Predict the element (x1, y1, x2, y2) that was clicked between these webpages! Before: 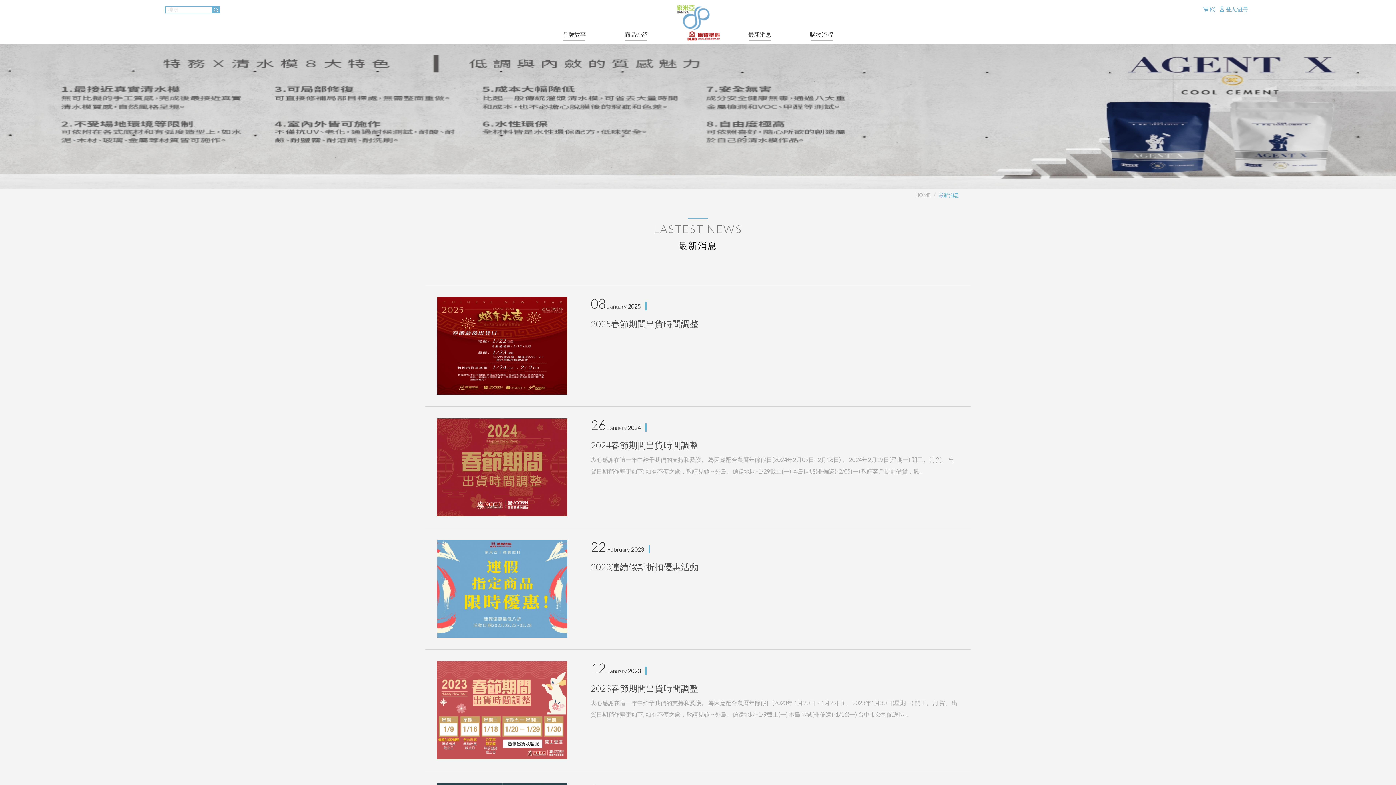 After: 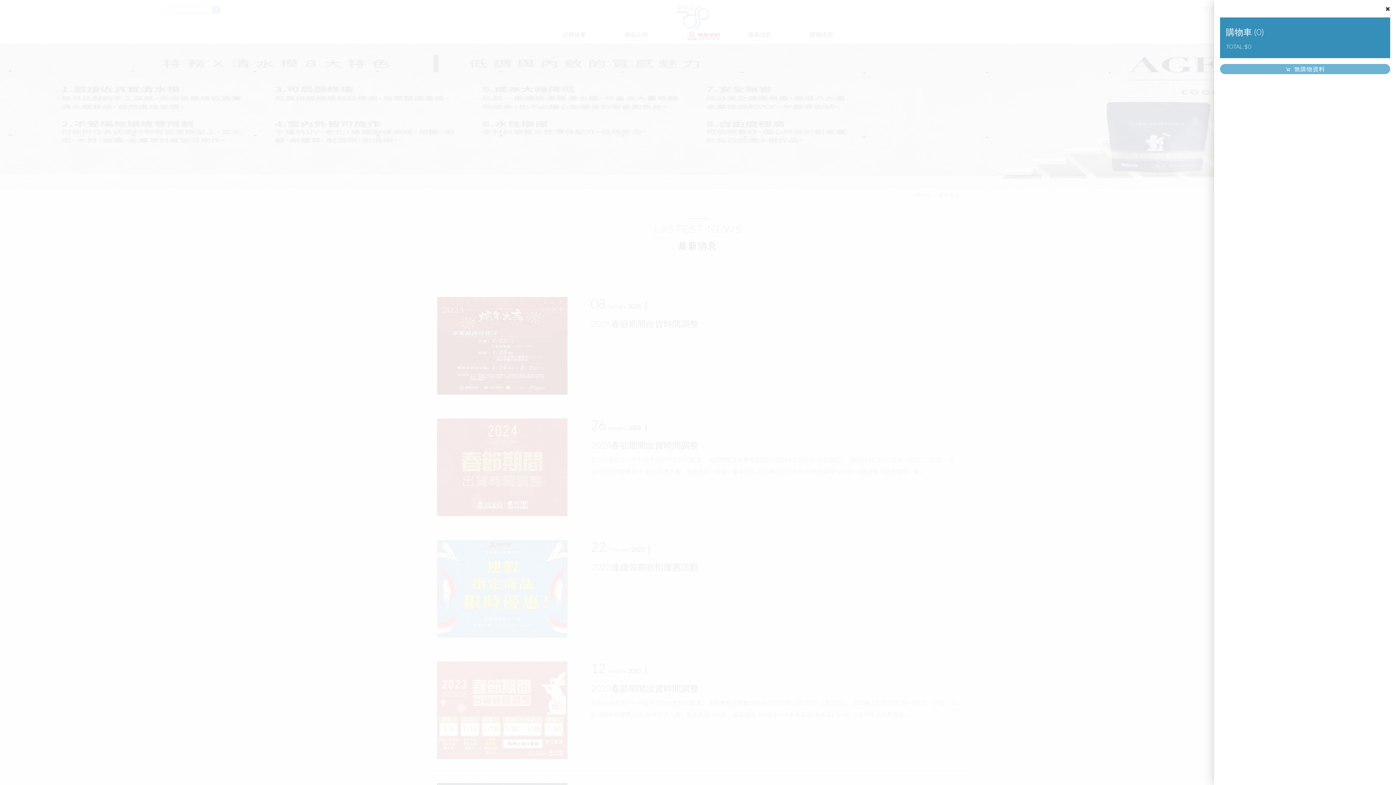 Action: label: (0) bbox: (1203, 6, 1215, 12)